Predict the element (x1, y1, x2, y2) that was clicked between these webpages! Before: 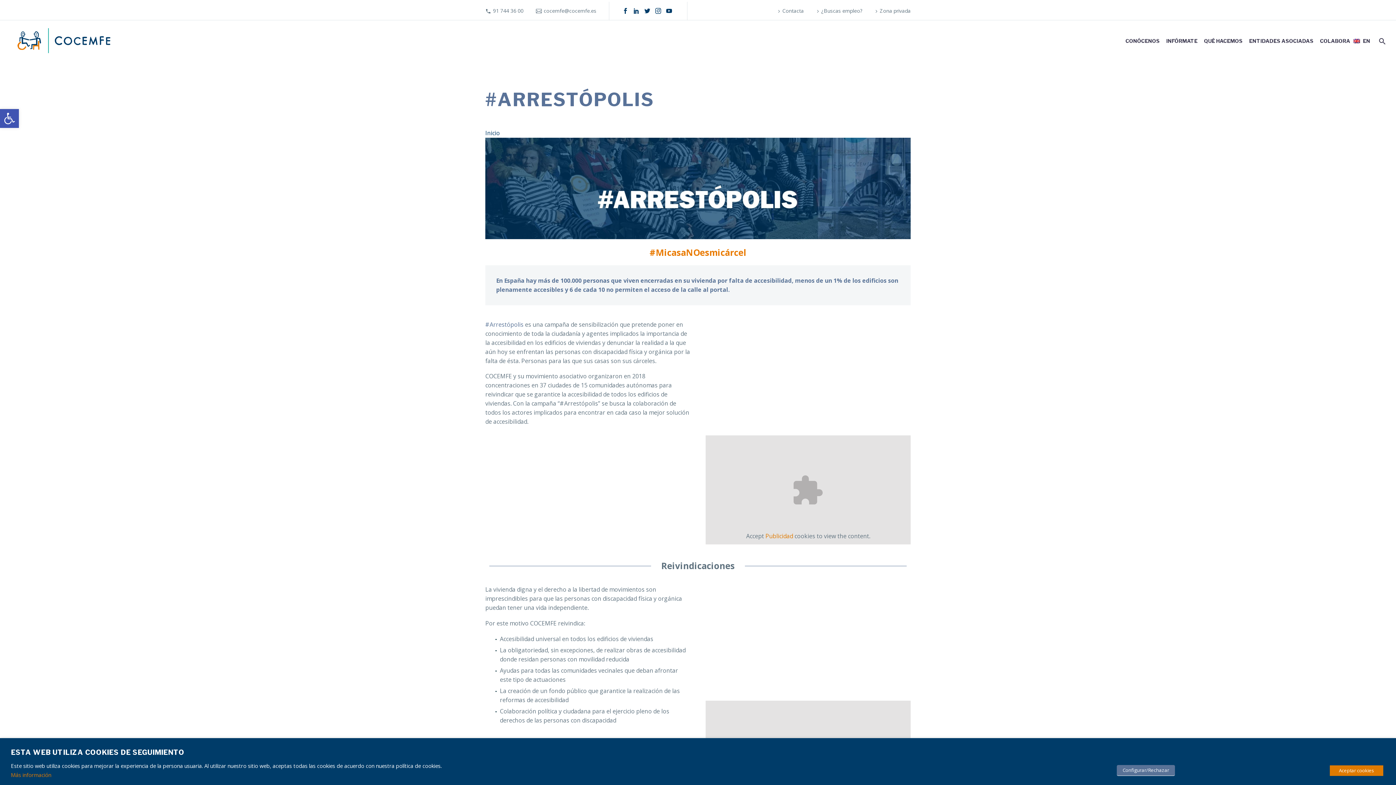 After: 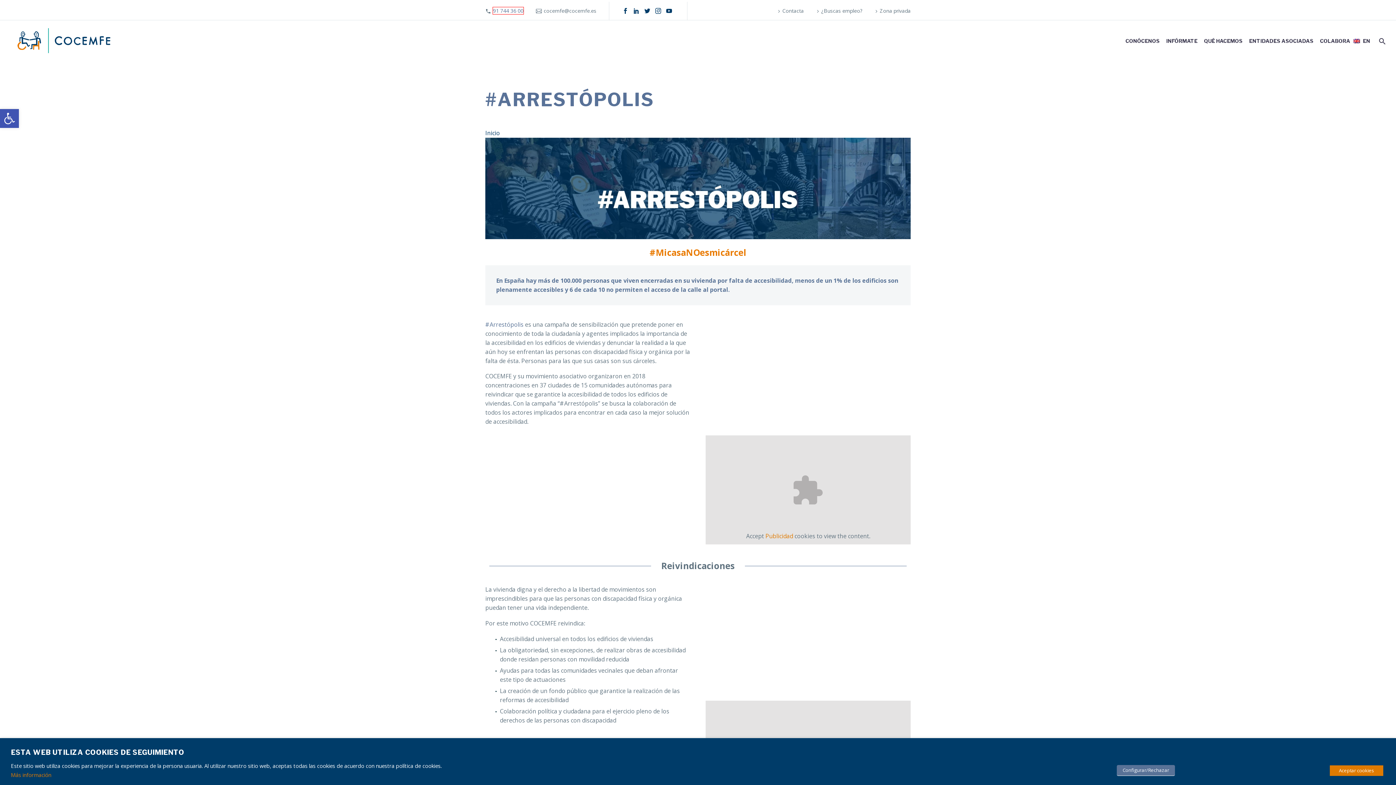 Action: bbox: (493, 7, 523, 14) label: 91 744 36 00